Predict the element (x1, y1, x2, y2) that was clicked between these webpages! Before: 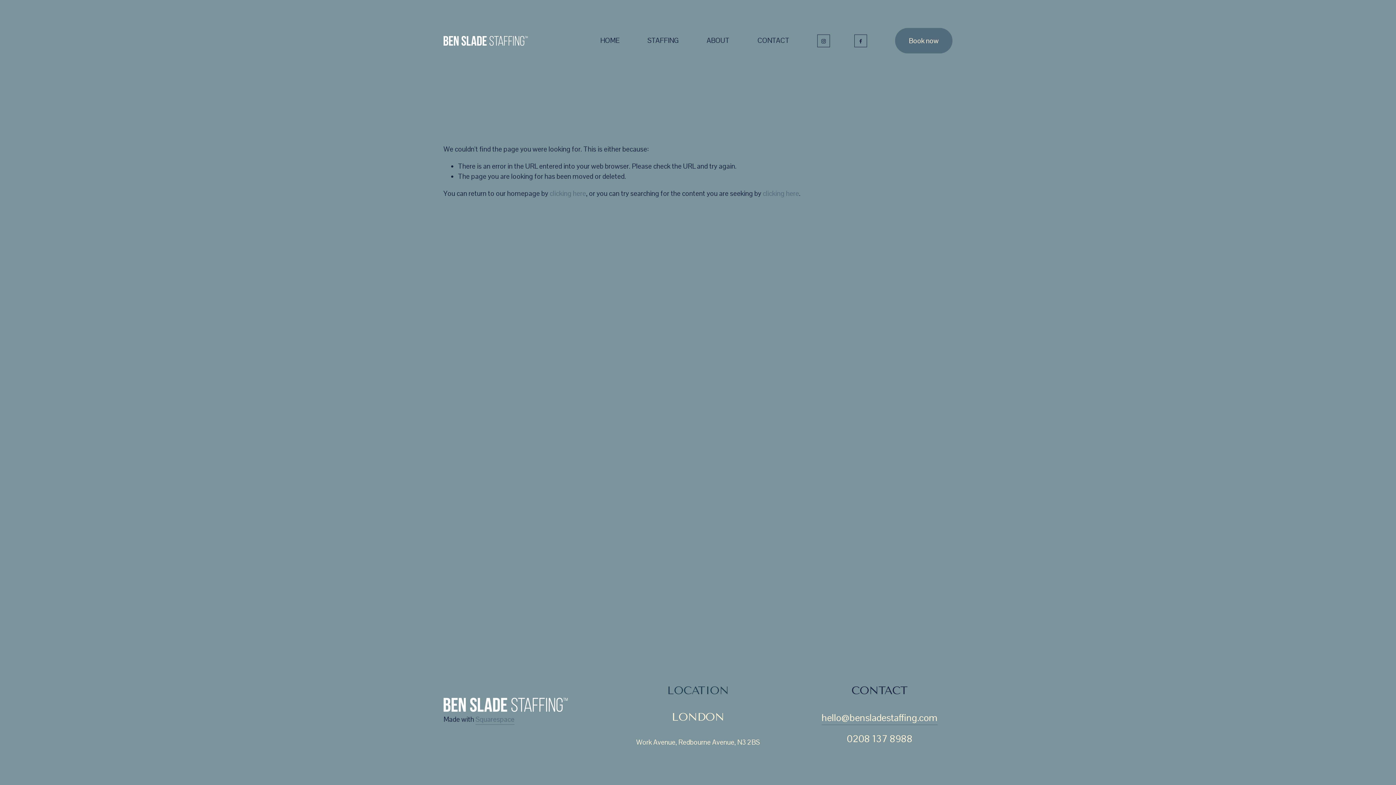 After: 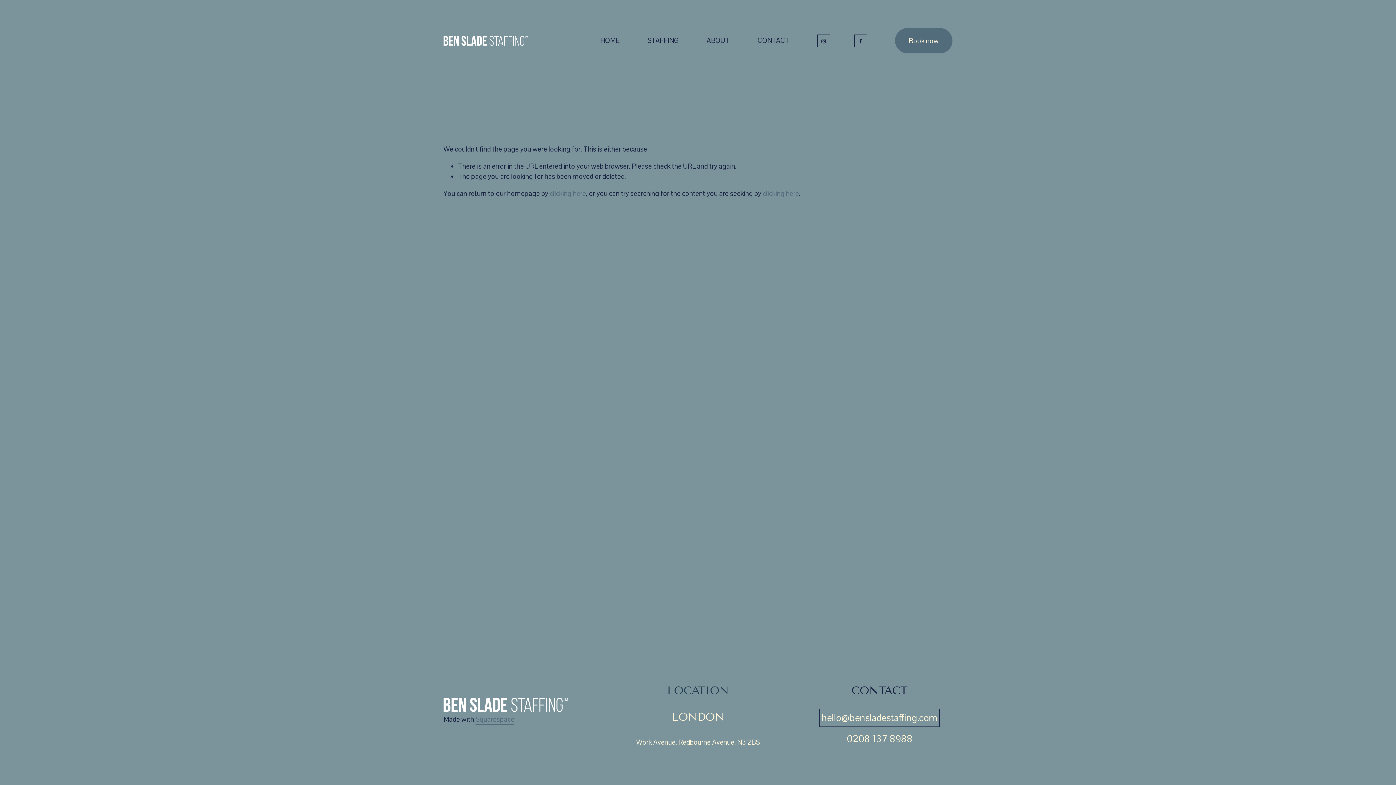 Action: label: hello@bensladestaffing.com bbox: (821, 711, 937, 725)